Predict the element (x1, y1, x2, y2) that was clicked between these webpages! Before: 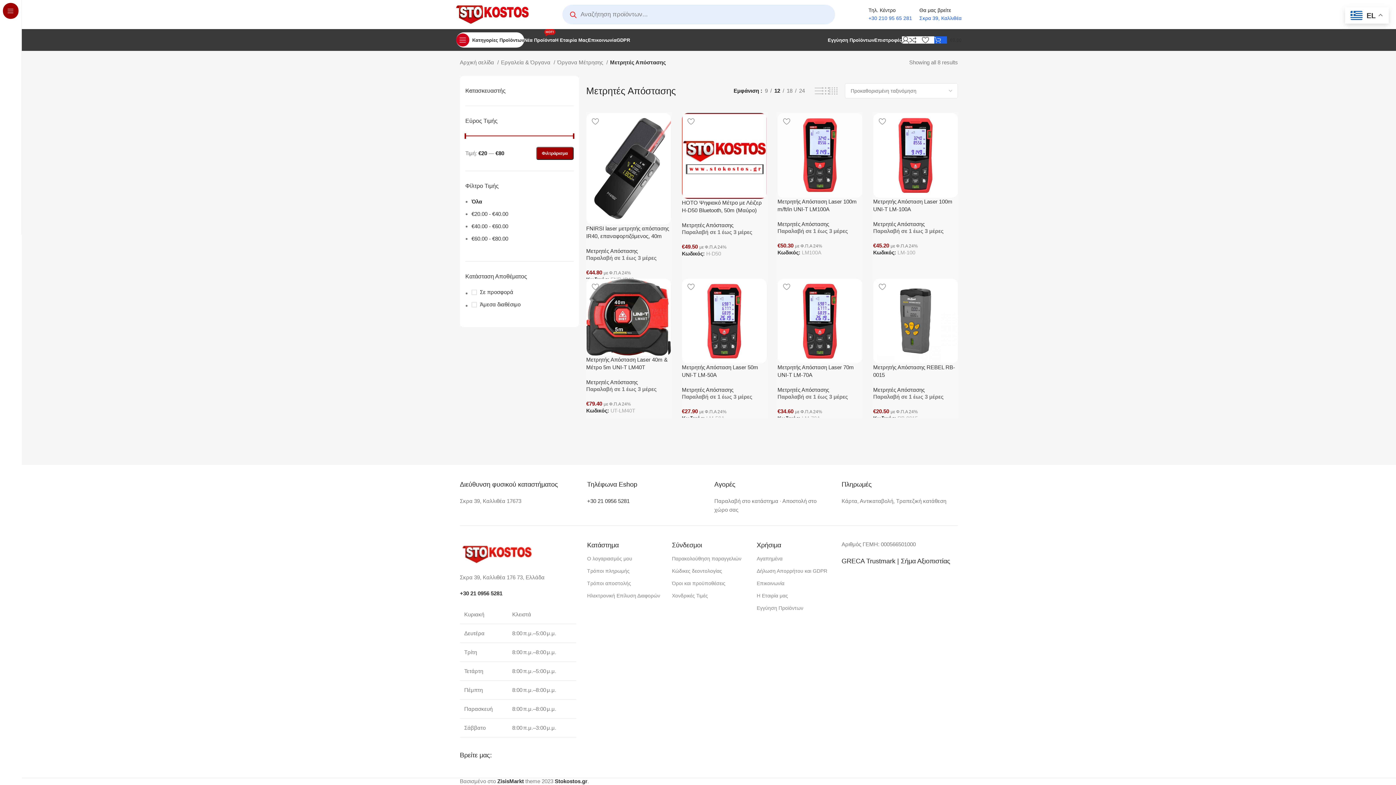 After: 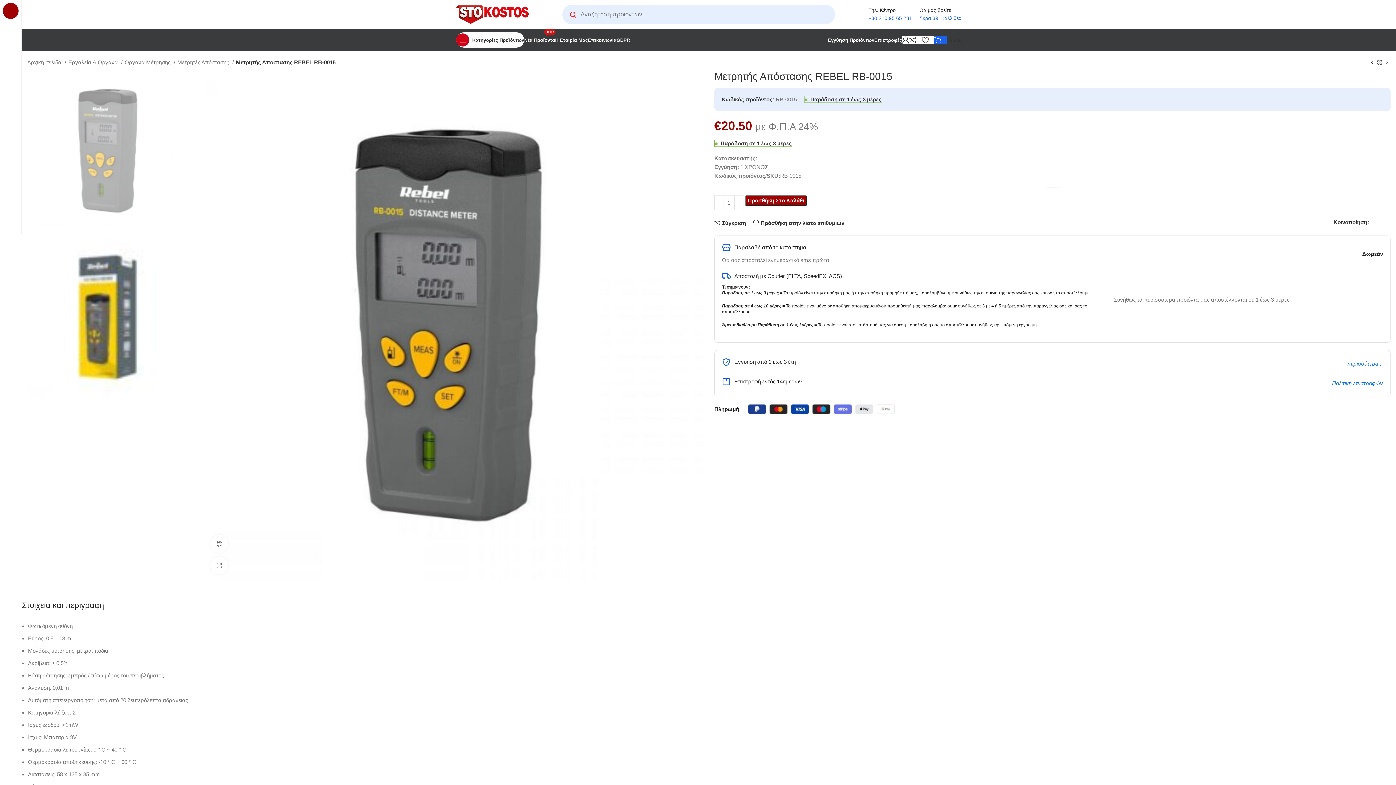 Action: bbox: (873, 278, 958, 363)